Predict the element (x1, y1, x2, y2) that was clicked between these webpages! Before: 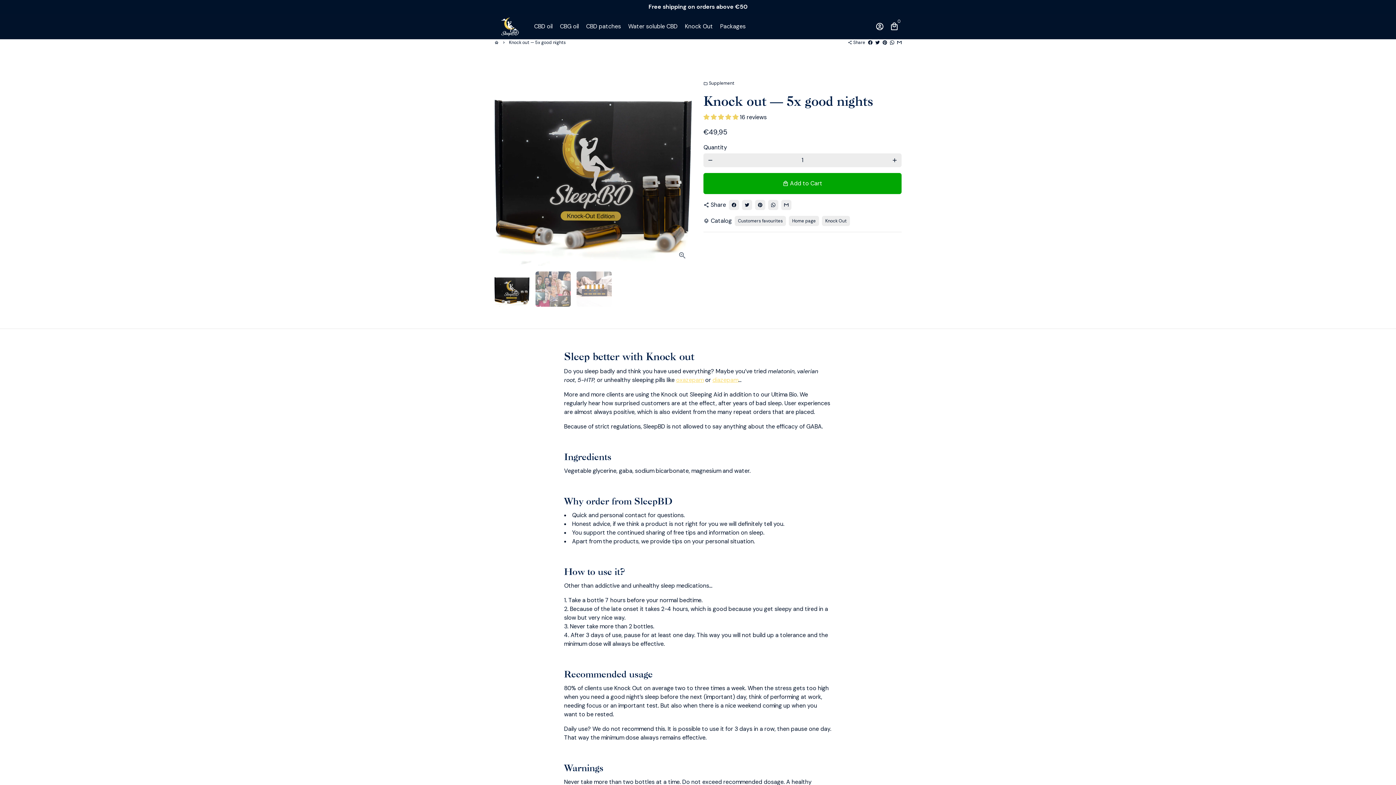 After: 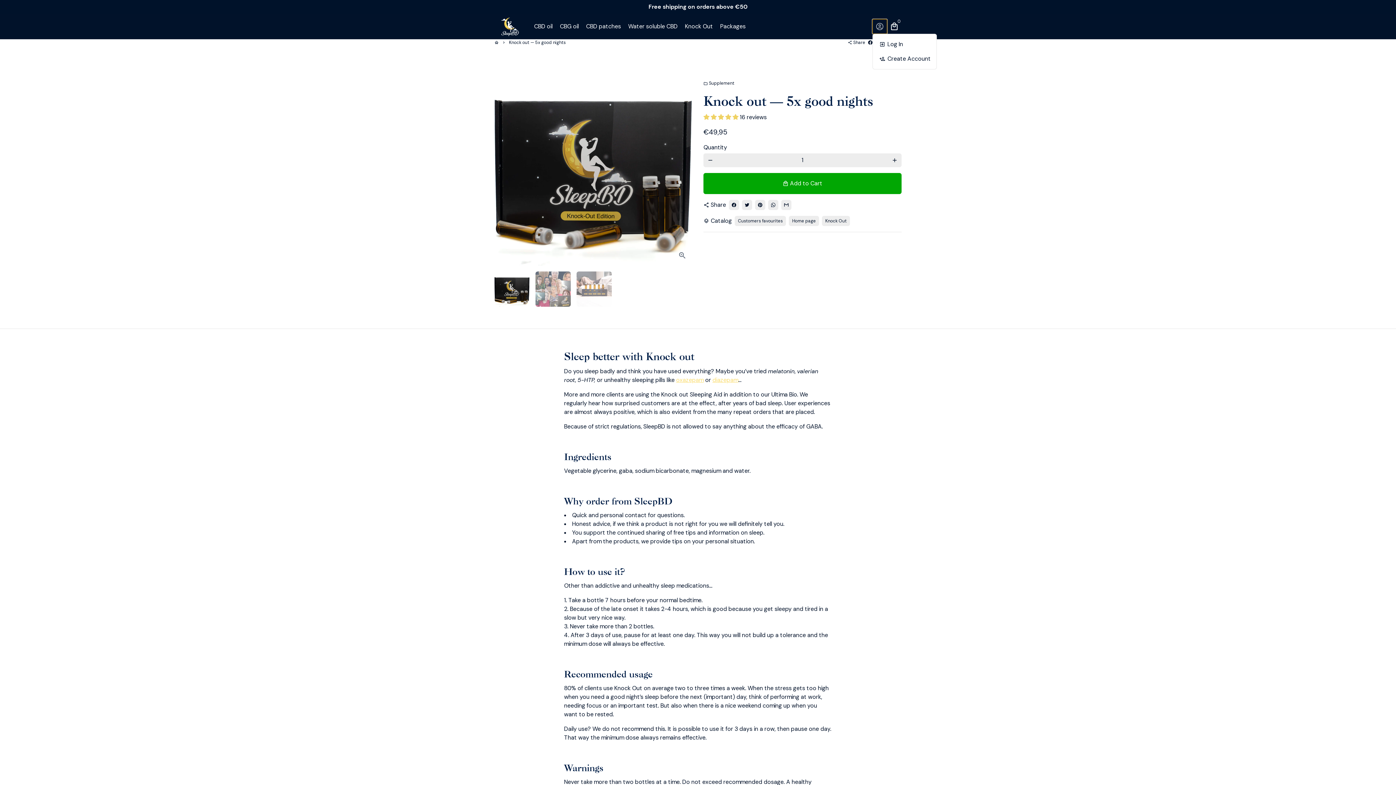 Action: label: Log In bbox: (872, 19, 887, 33)